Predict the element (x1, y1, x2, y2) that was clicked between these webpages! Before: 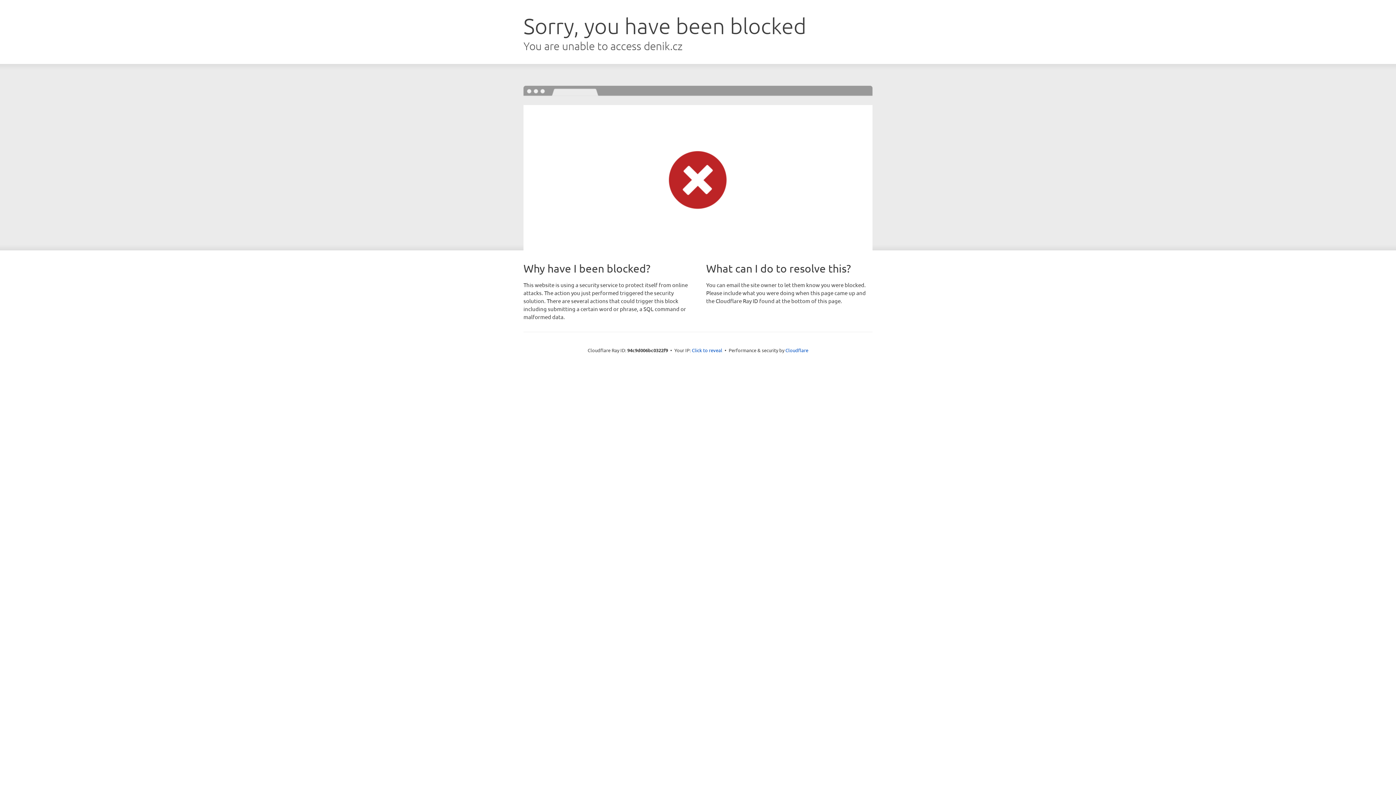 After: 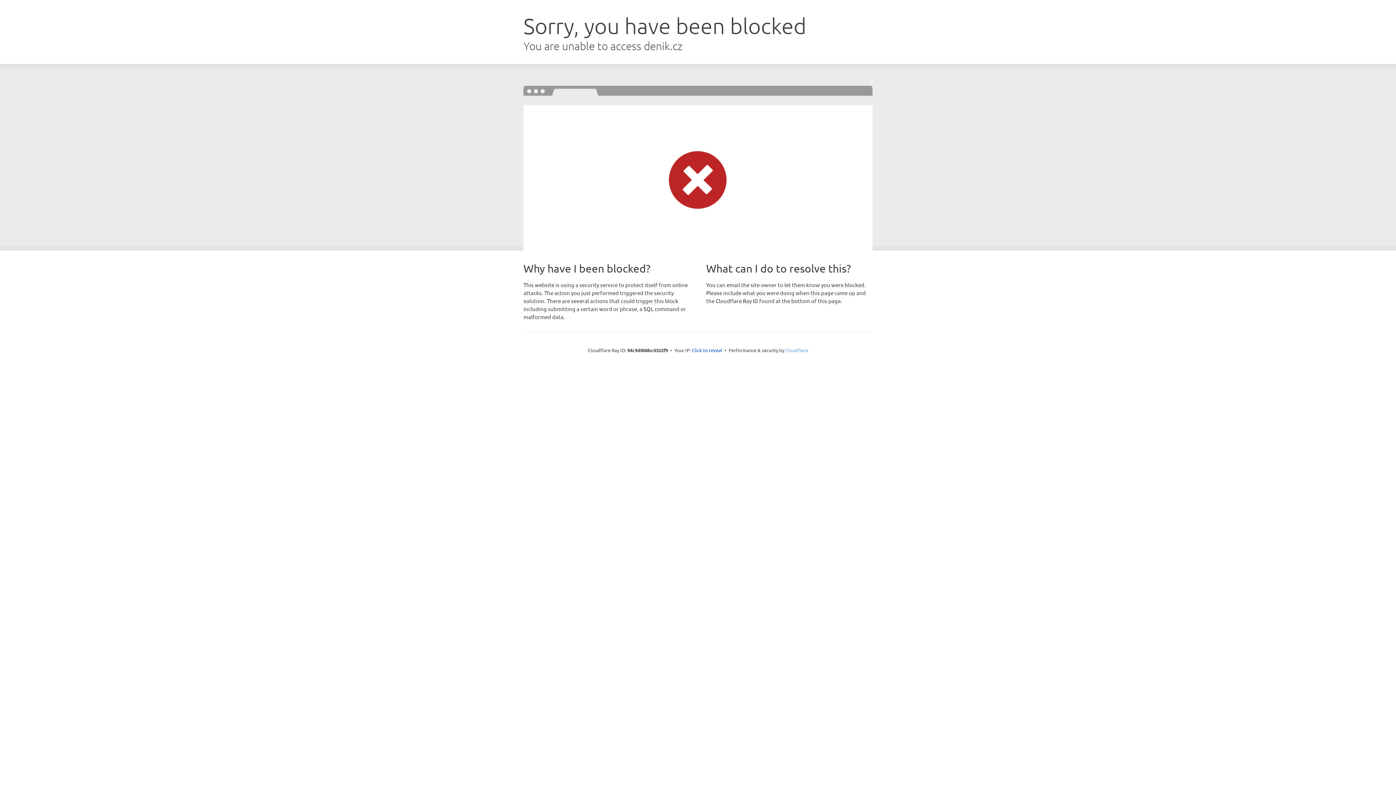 Action: bbox: (785, 347, 808, 353) label: Cloudflare